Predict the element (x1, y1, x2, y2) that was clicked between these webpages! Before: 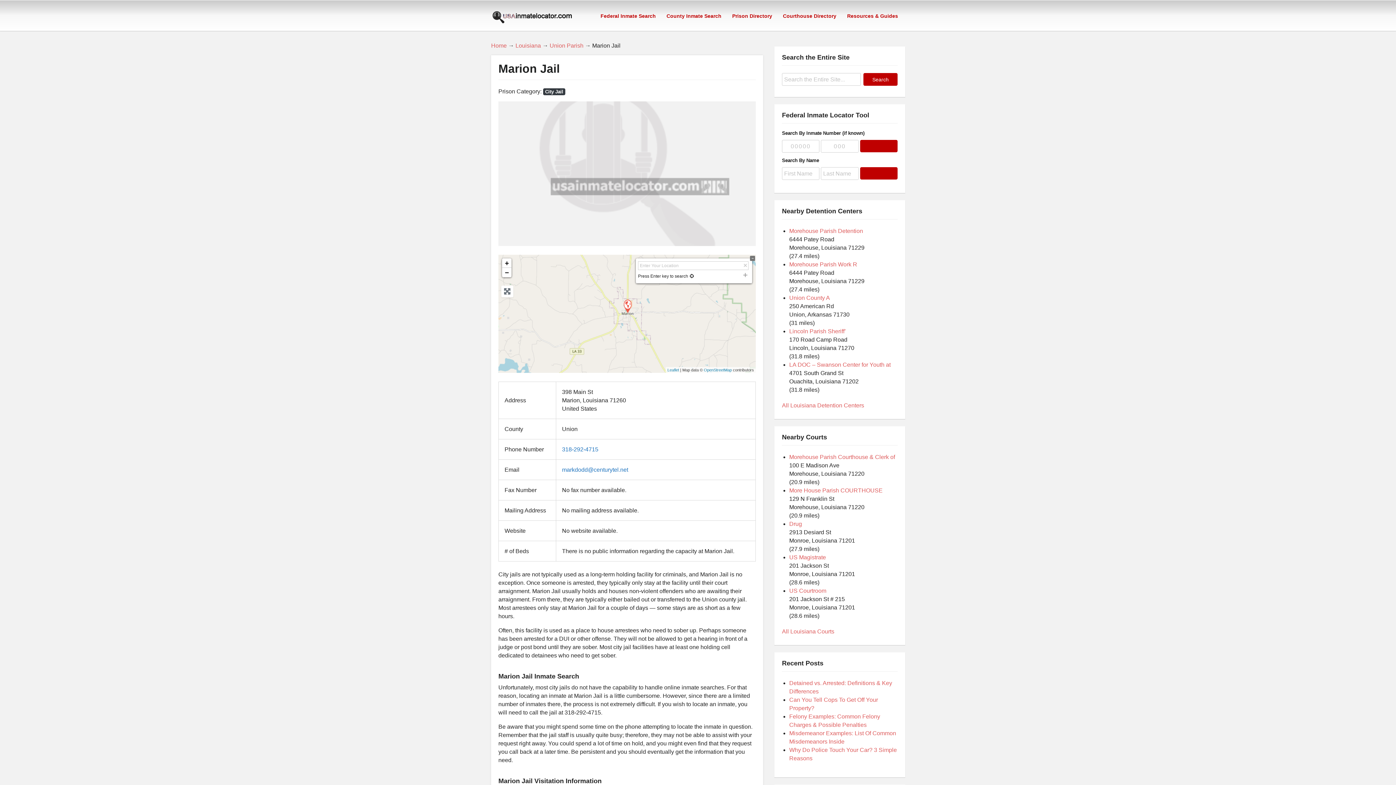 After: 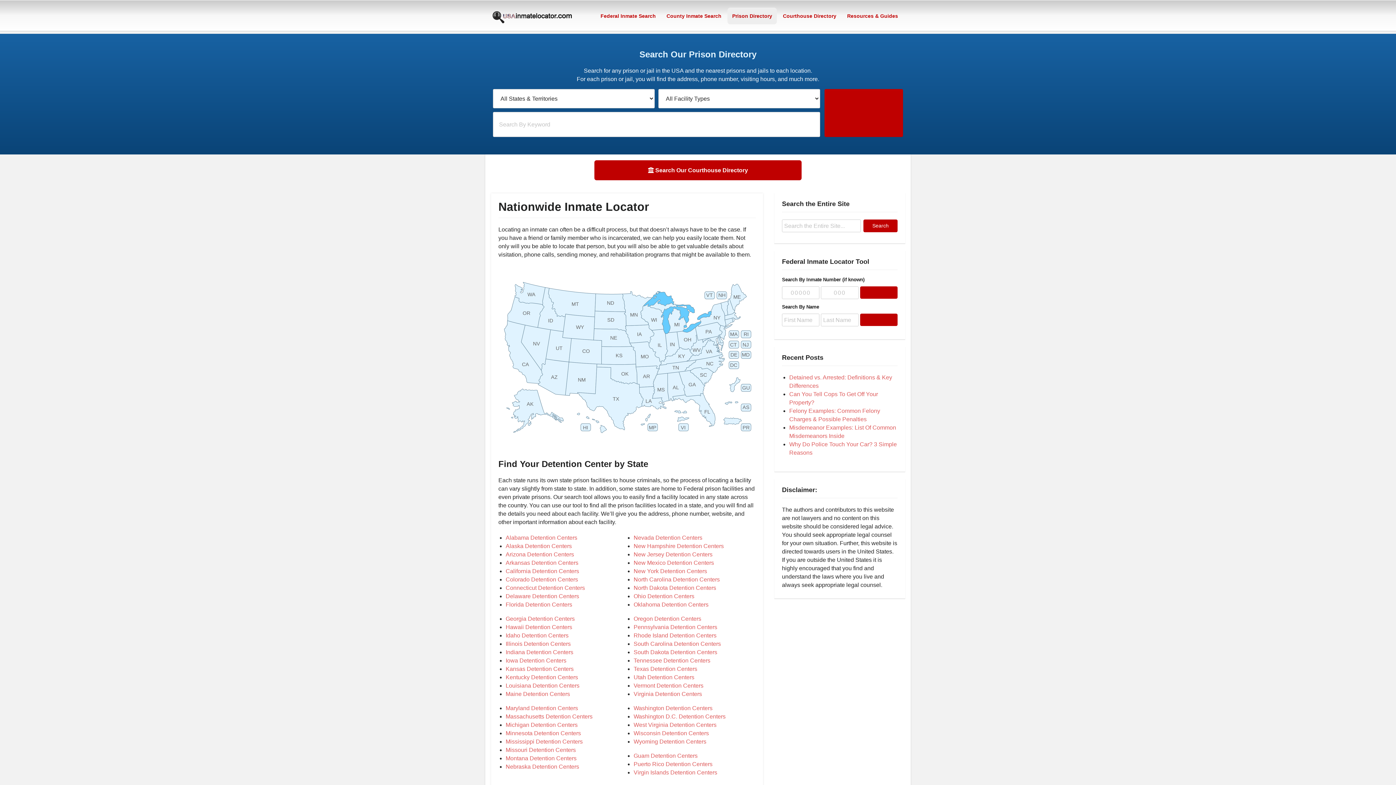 Action: label: Prison Directory bbox: (728, 8, 776, 23)